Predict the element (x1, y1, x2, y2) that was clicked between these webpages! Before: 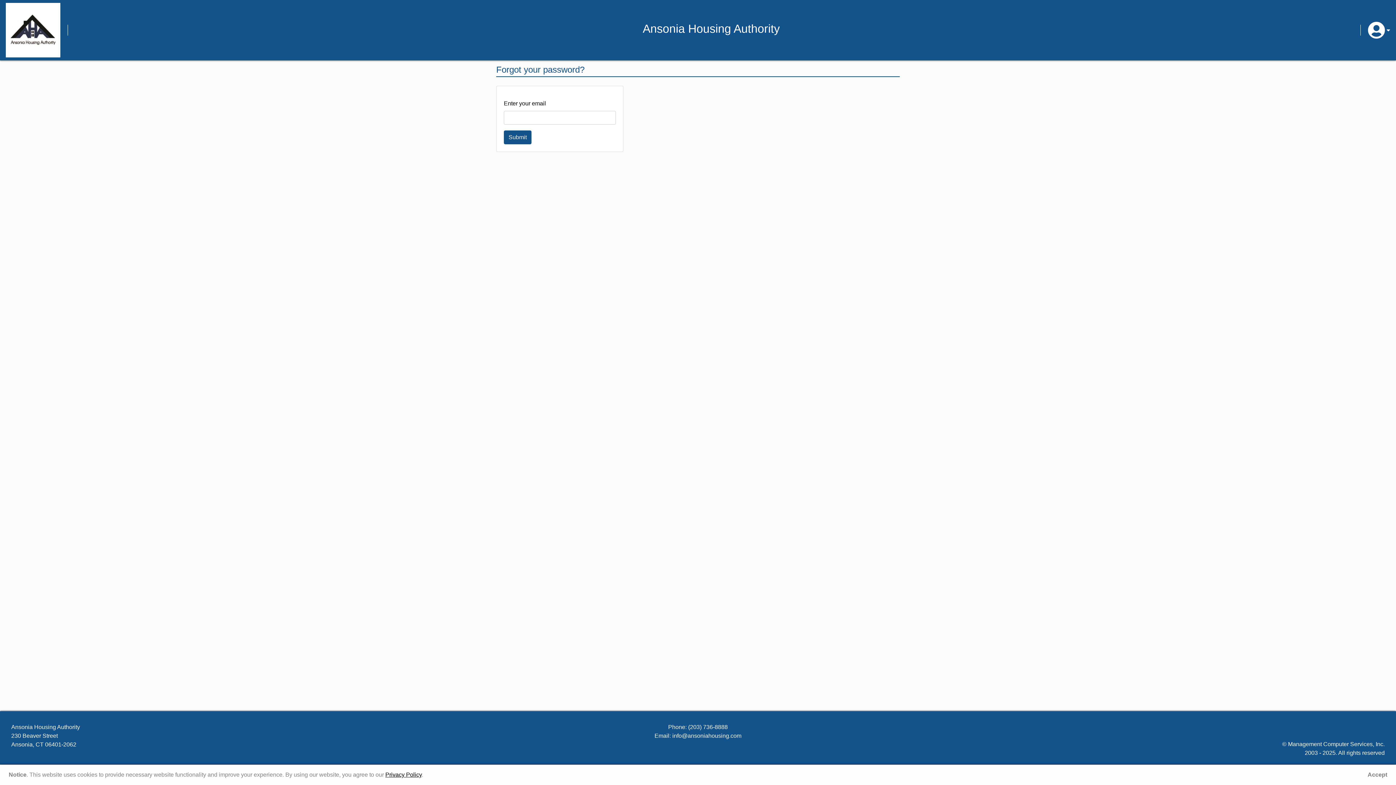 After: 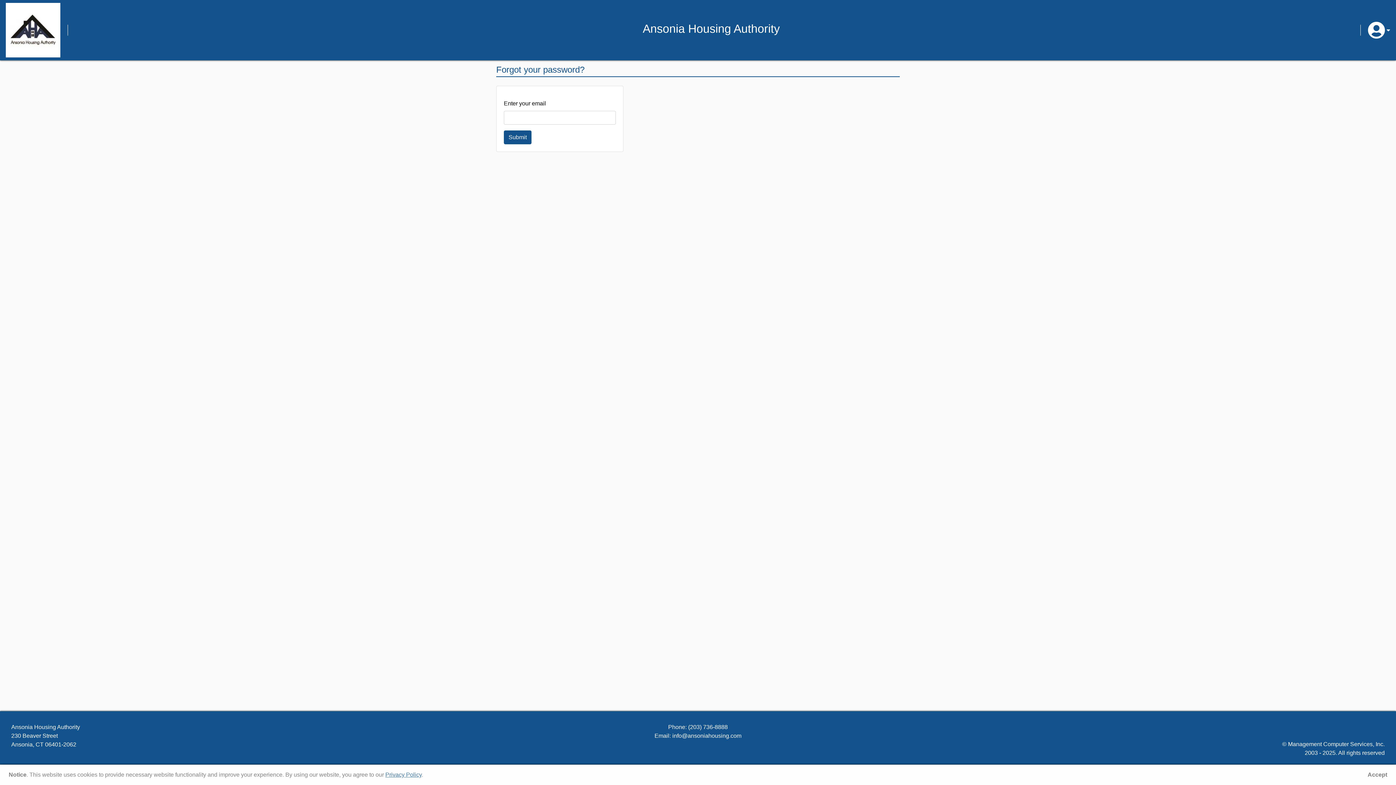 Action: bbox: (385, 772, 421, 778) label: Privacy Policy